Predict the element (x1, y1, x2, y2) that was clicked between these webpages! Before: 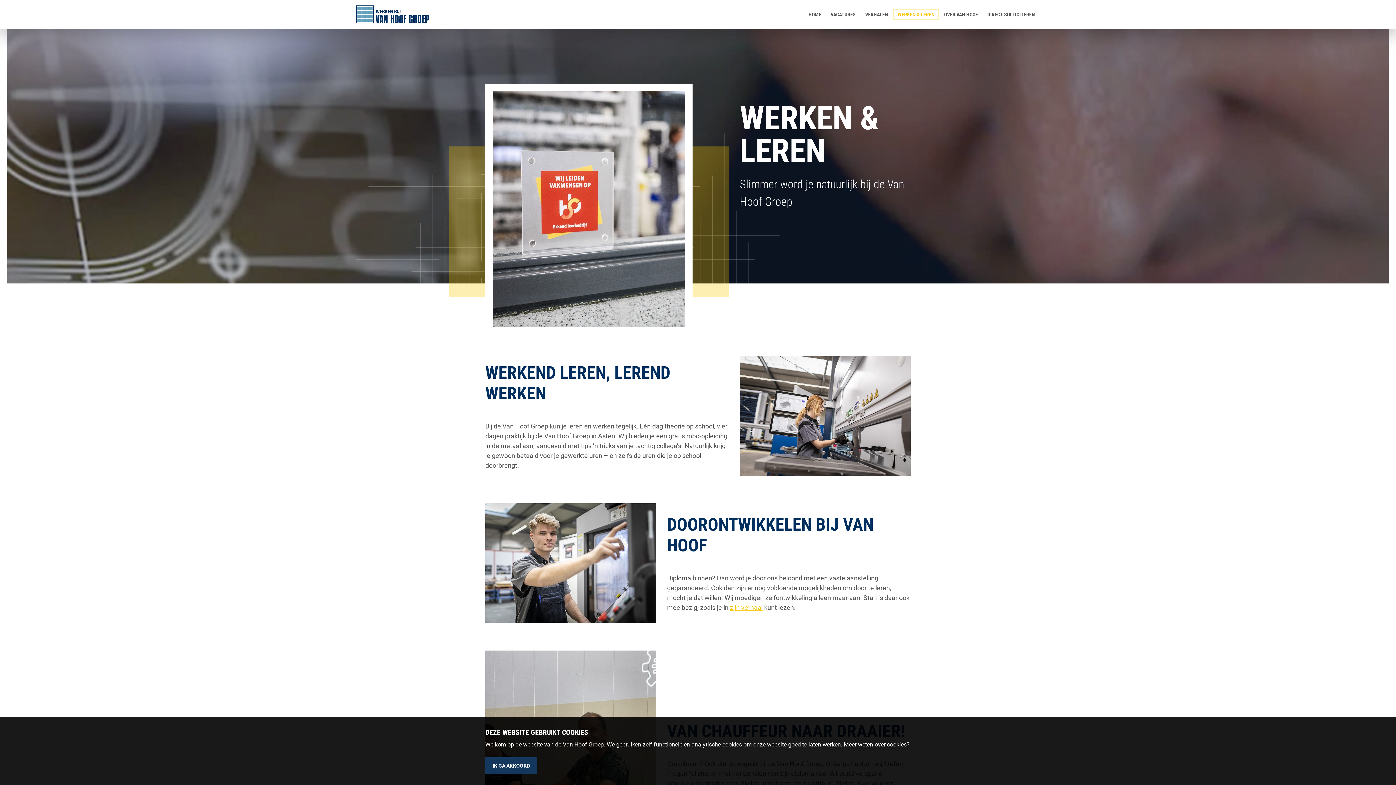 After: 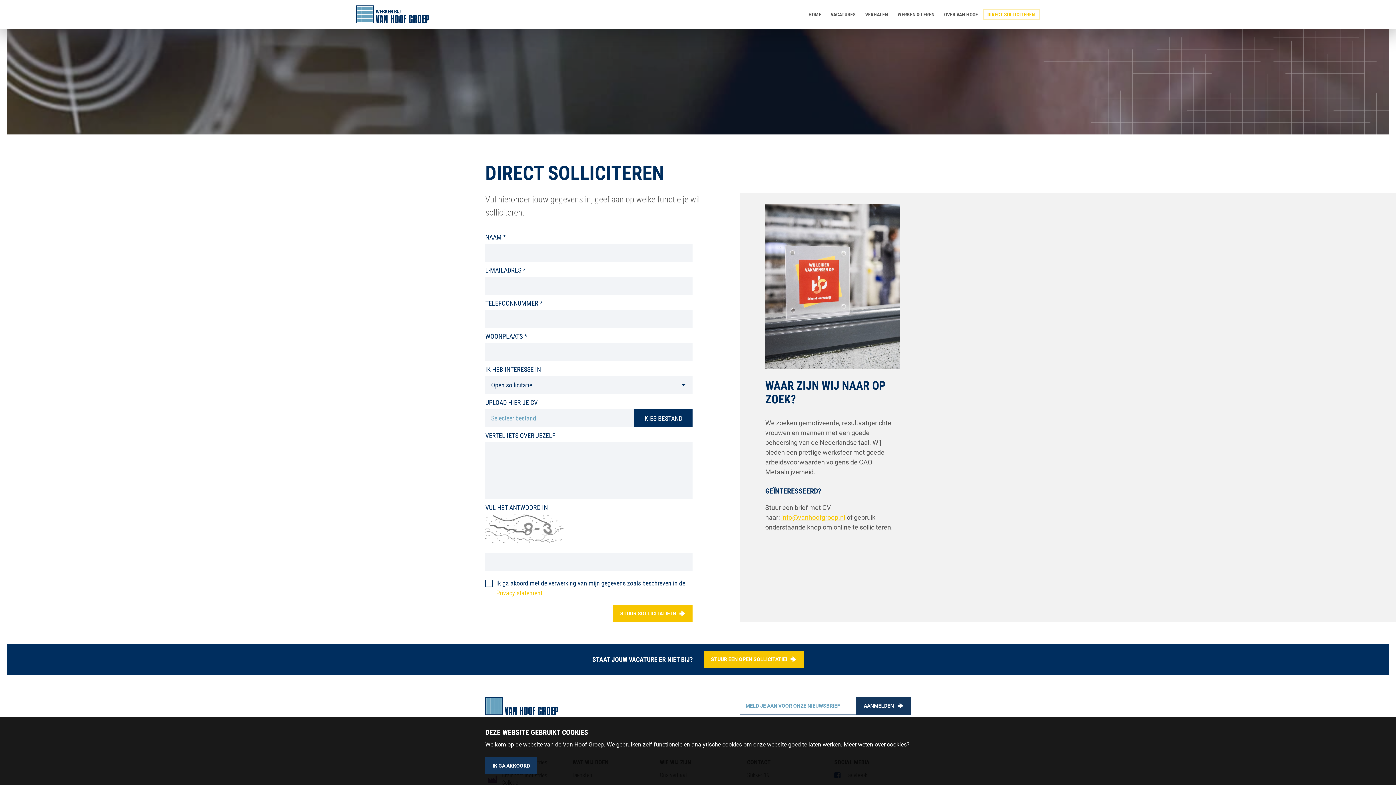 Action: bbox: (982, 8, 1040, 20) label: DIRECT SOLLICITEREN